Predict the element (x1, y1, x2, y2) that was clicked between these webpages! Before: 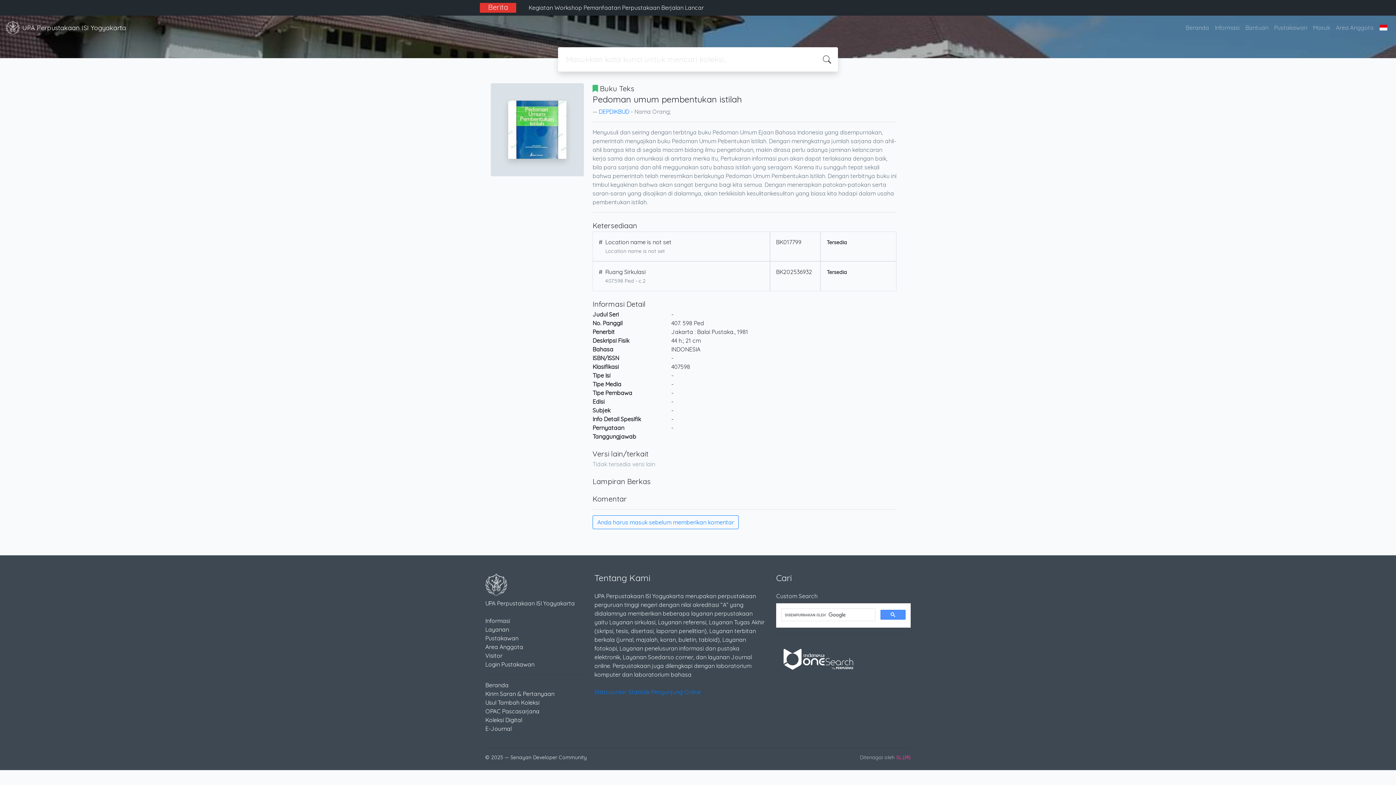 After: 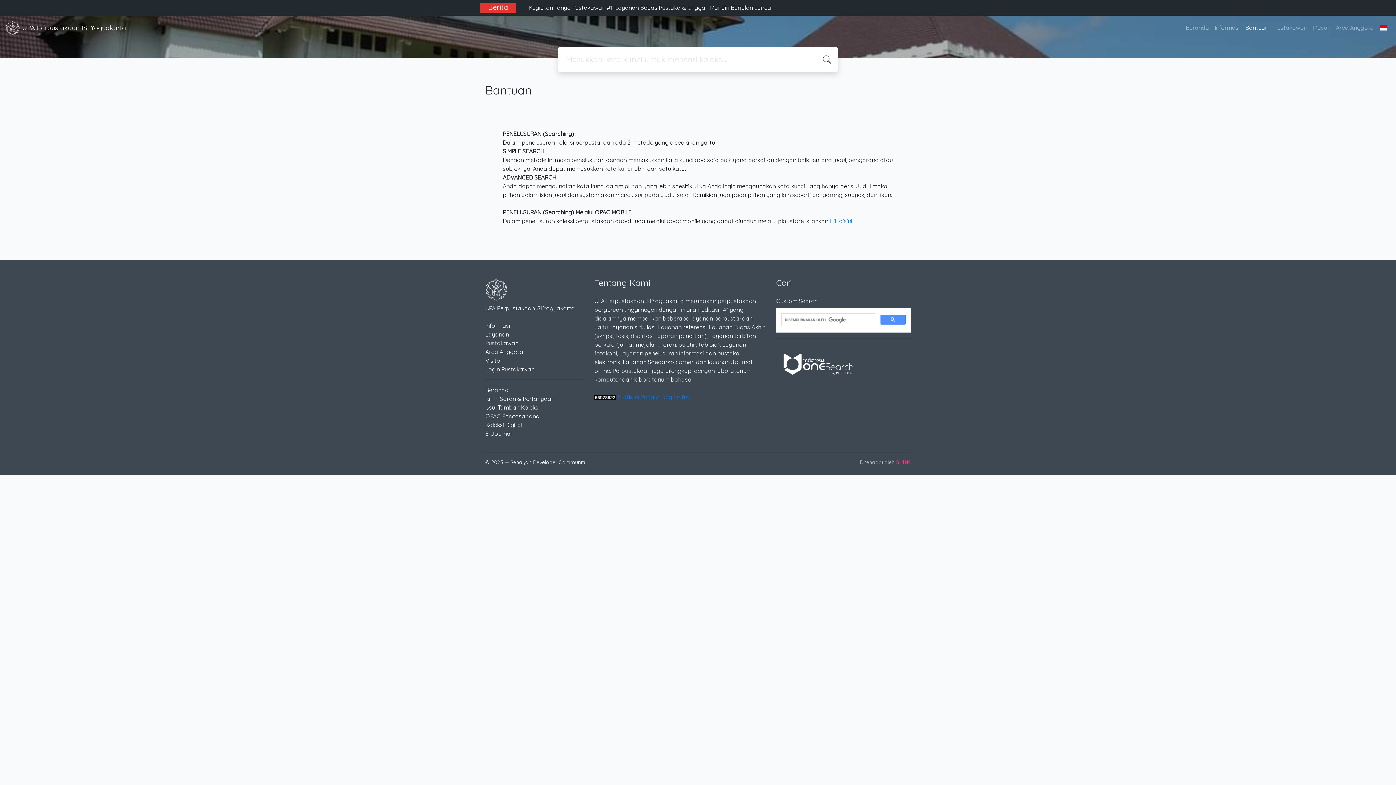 Action: bbox: (1242, 20, 1271, 34) label: Bantuan